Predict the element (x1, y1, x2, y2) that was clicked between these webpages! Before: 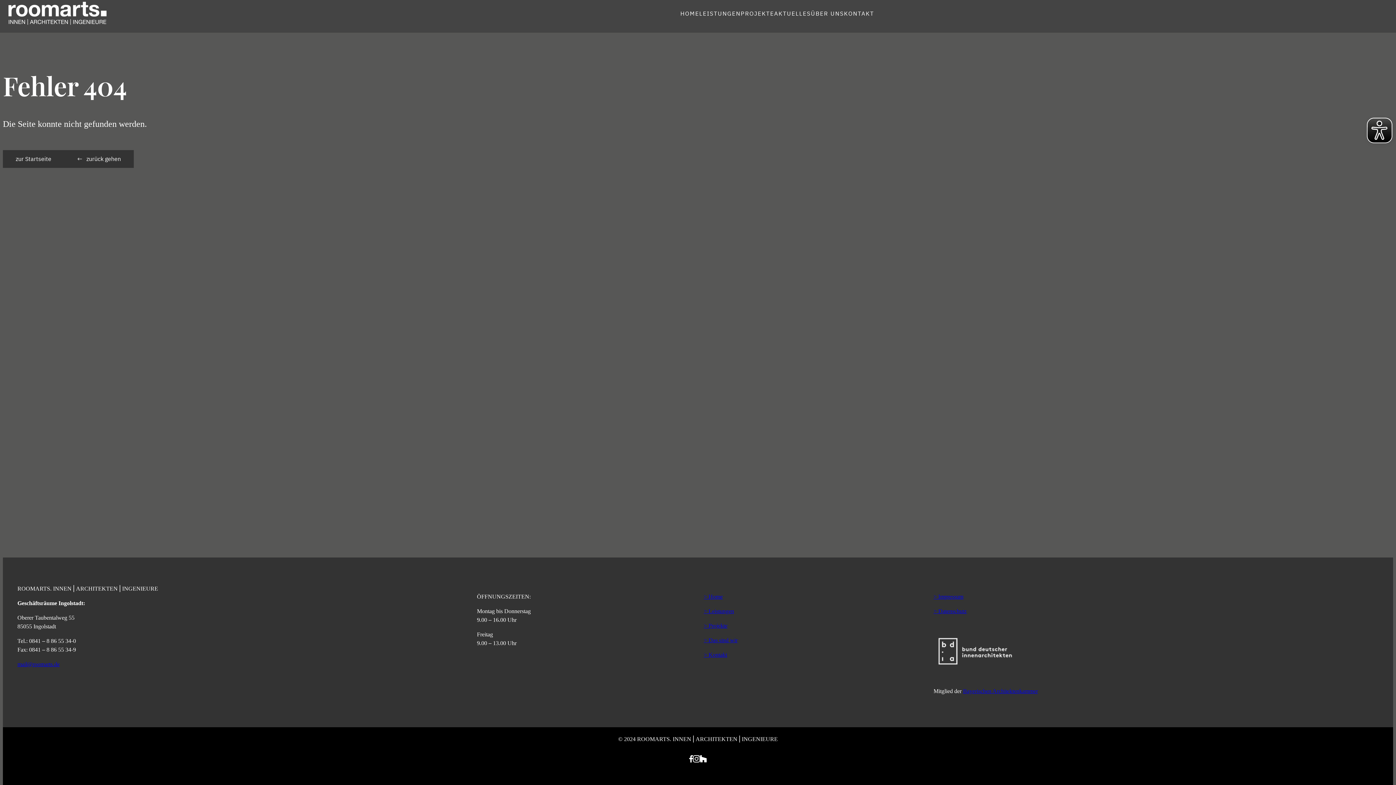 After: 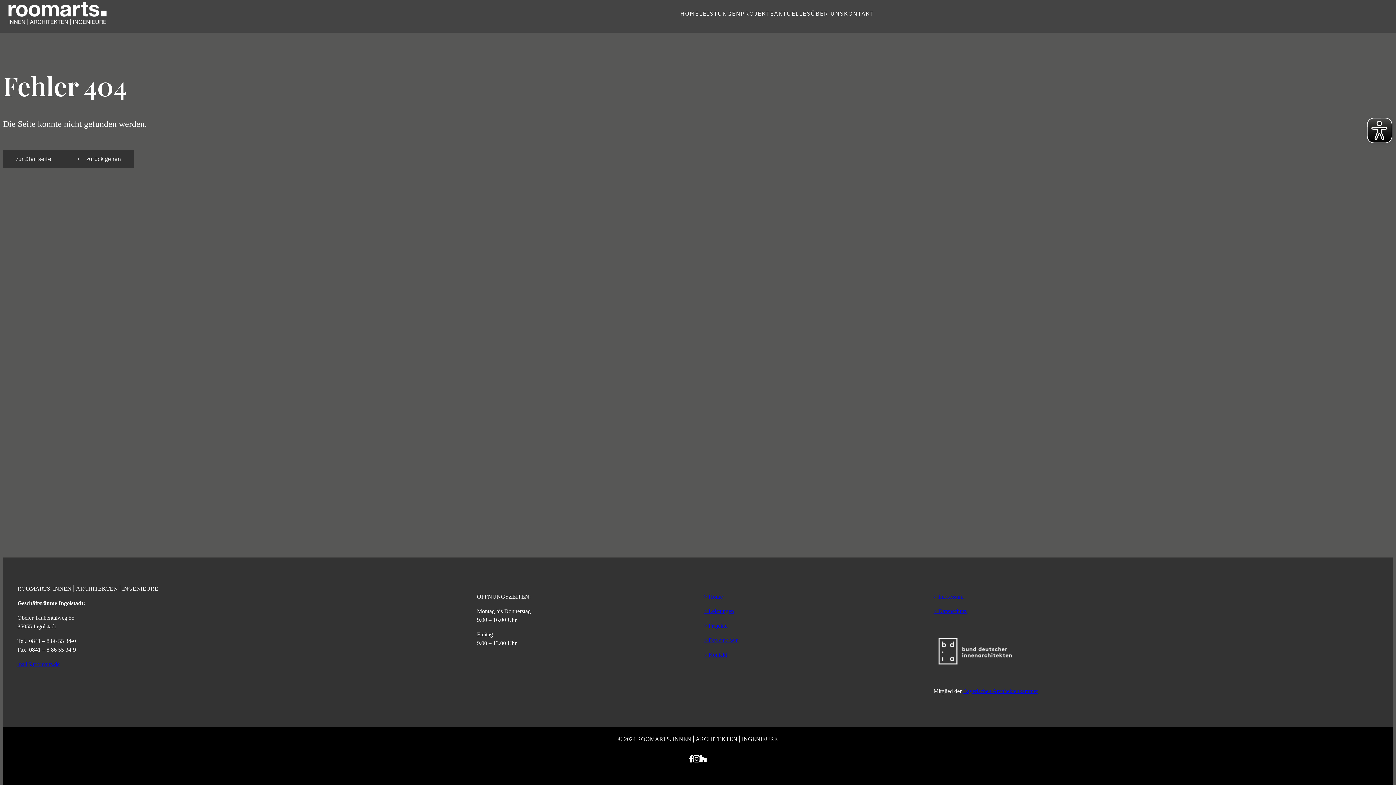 Action: bbox: (689, 749, 693, 762)